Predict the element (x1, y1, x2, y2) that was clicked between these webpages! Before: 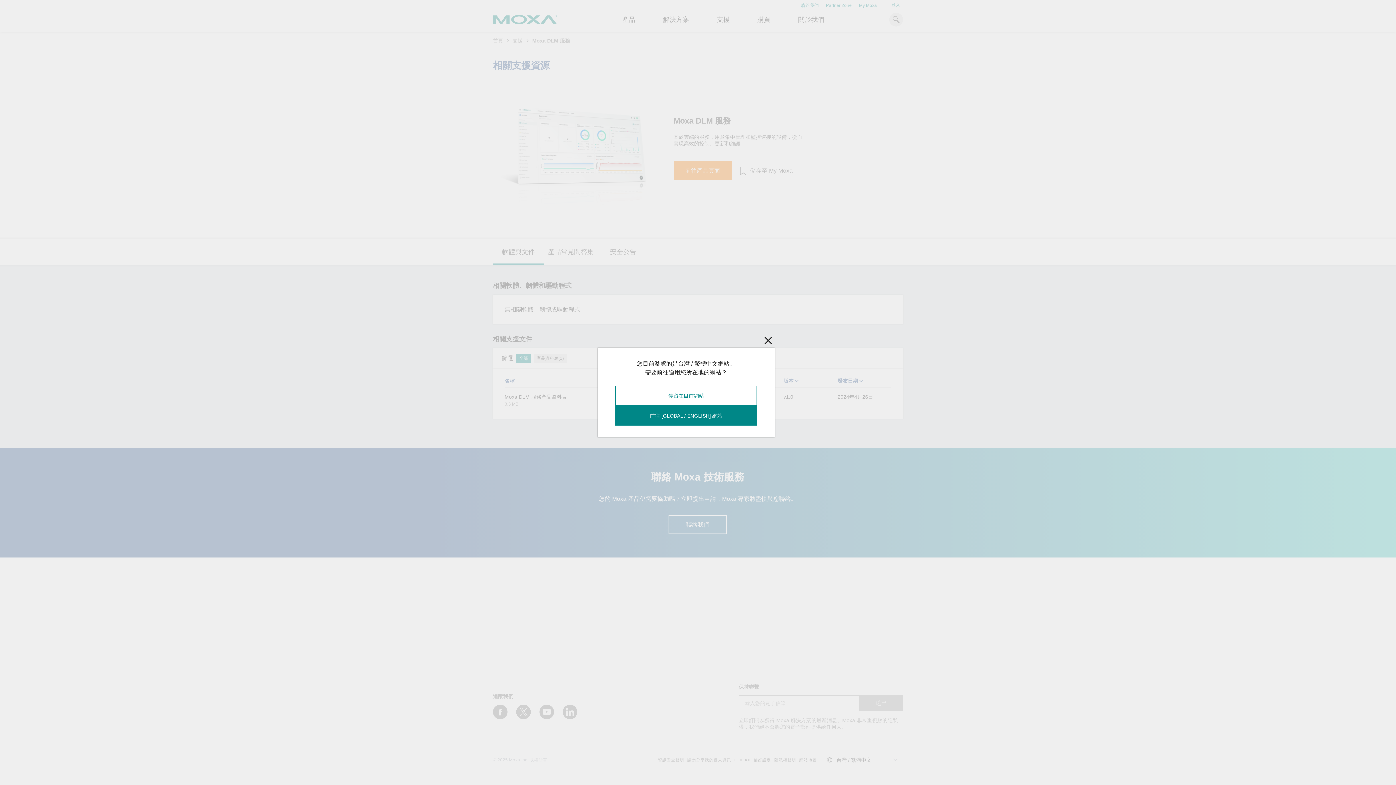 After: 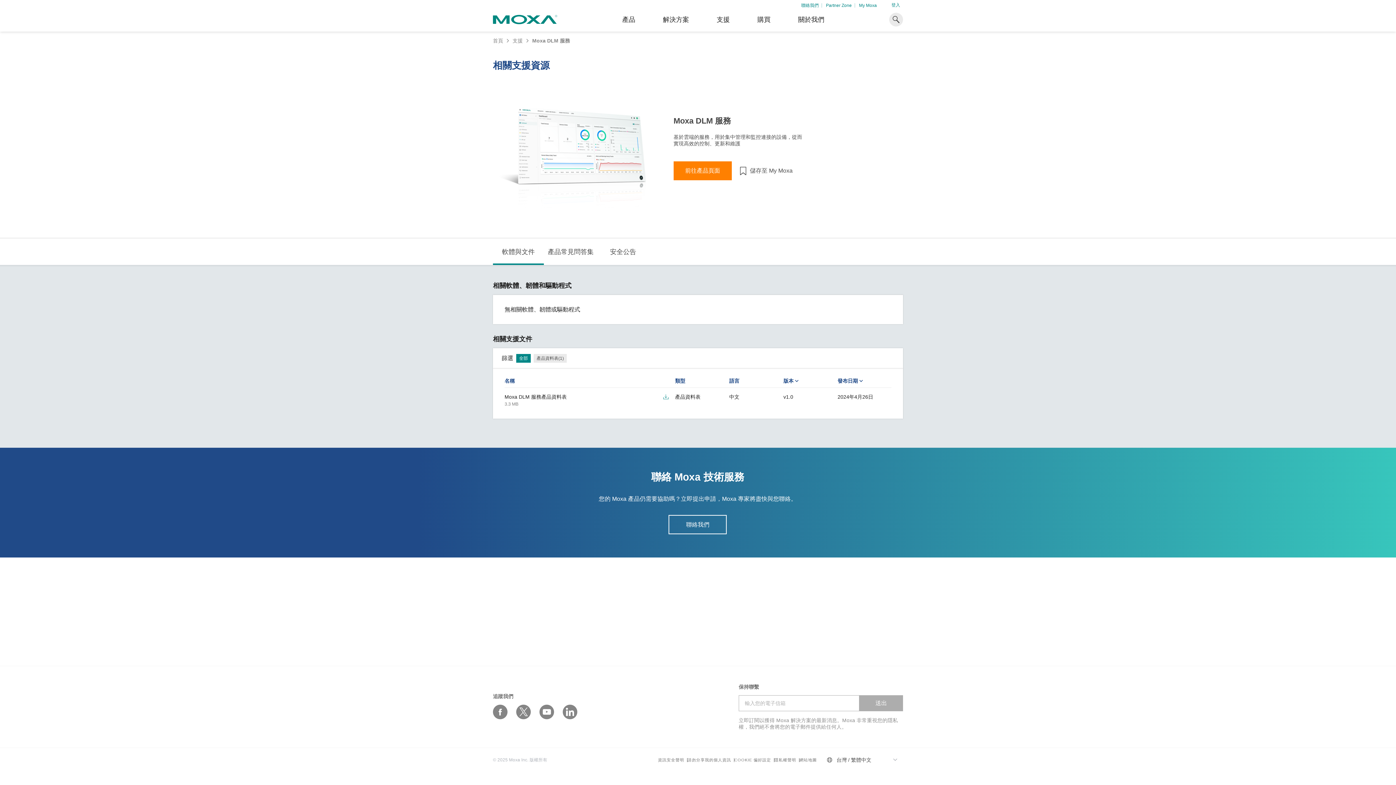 Action: bbox: (615, 385, 757, 405) label: 停留在目前網站